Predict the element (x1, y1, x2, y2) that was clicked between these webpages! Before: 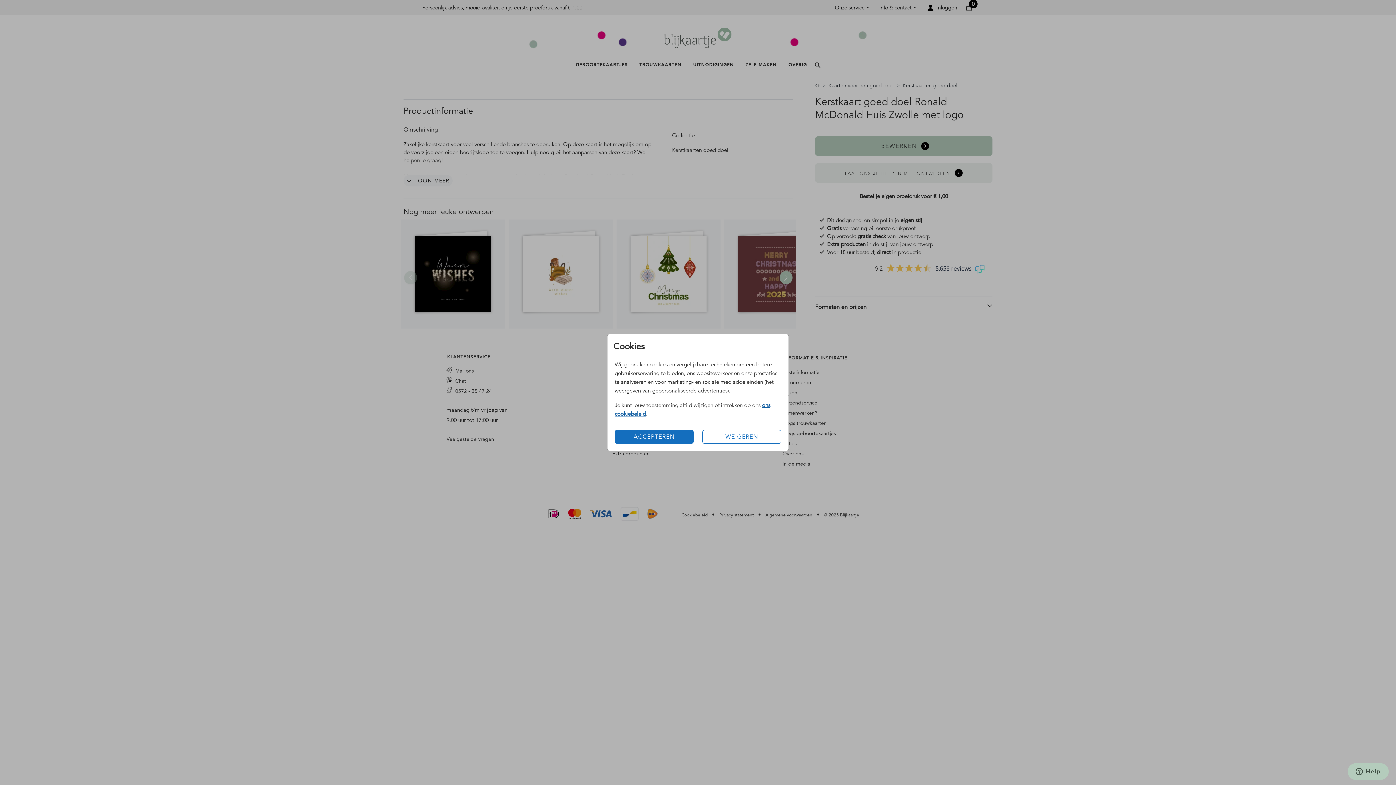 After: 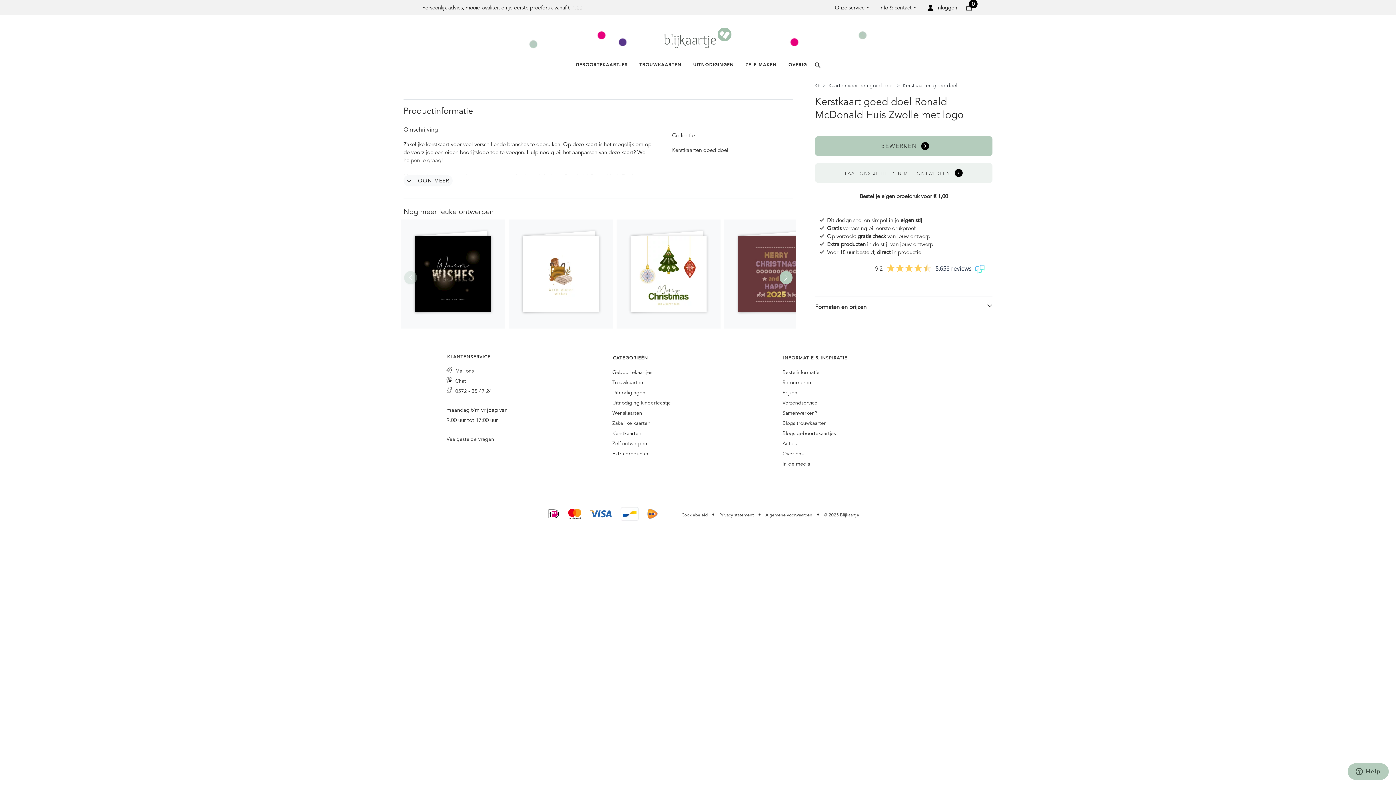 Action: label: ACCEPTEREN bbox: (614, 430, 693, 444)